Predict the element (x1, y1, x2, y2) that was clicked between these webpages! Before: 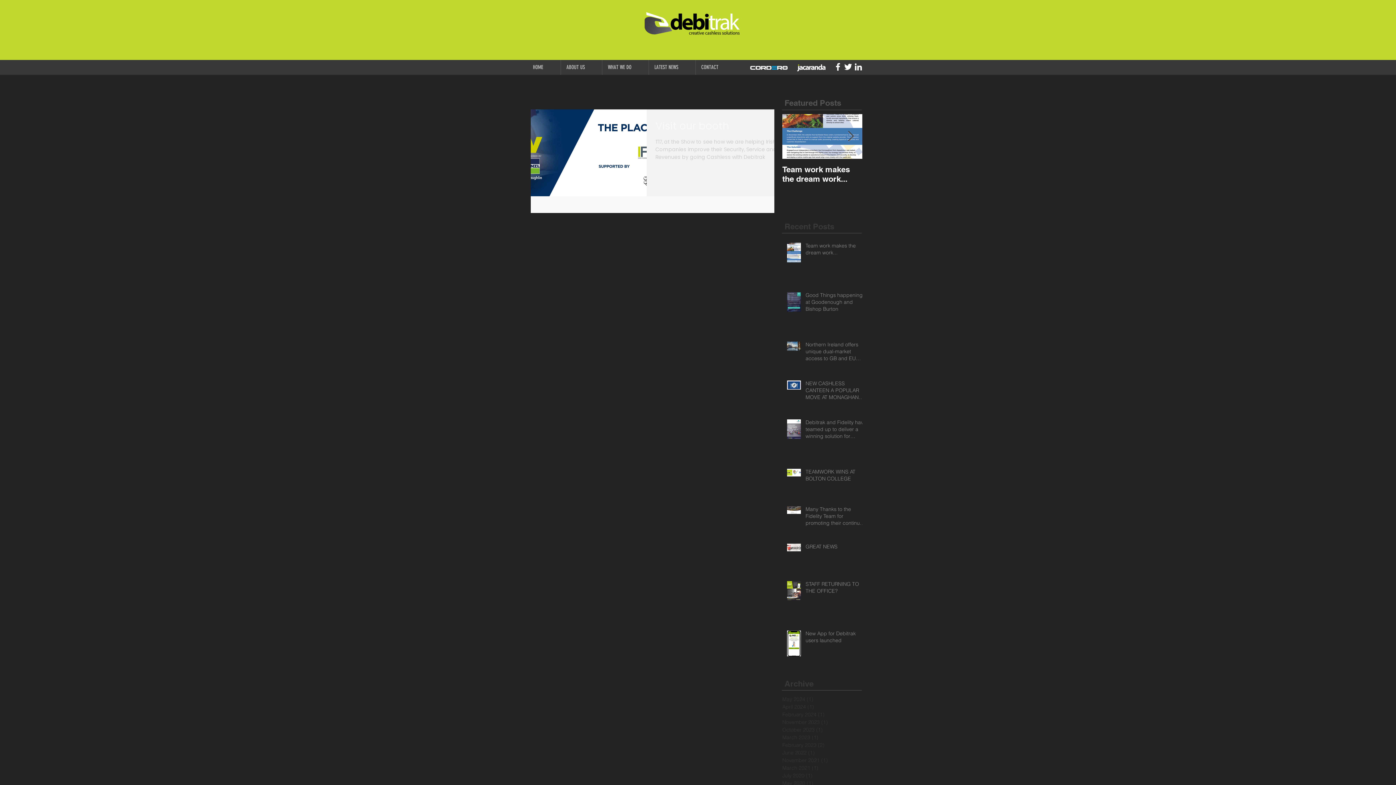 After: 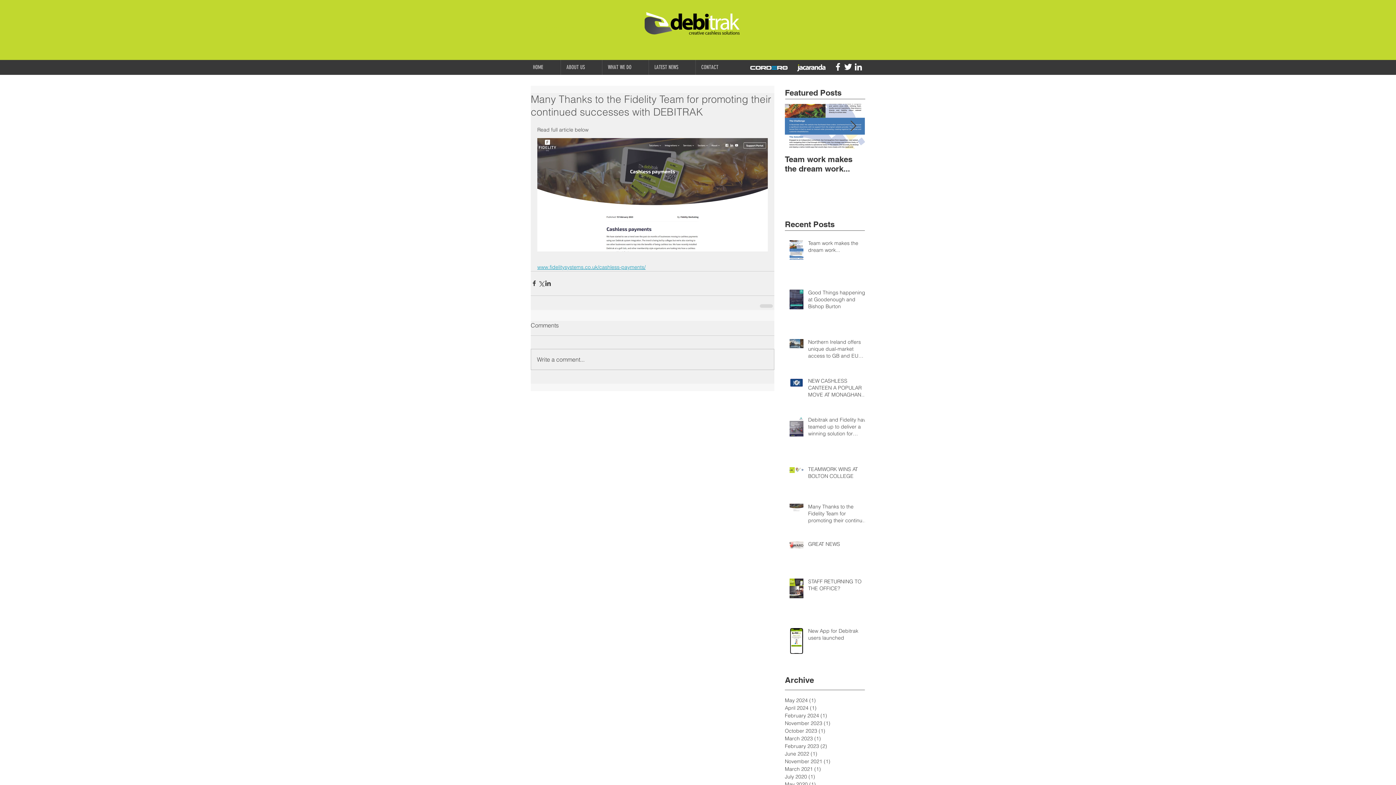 Action: label: Many Thanks to the Fidelity Team for promoting their continued successes with DEBITRAK bbox: (805, 506, 866, 529)